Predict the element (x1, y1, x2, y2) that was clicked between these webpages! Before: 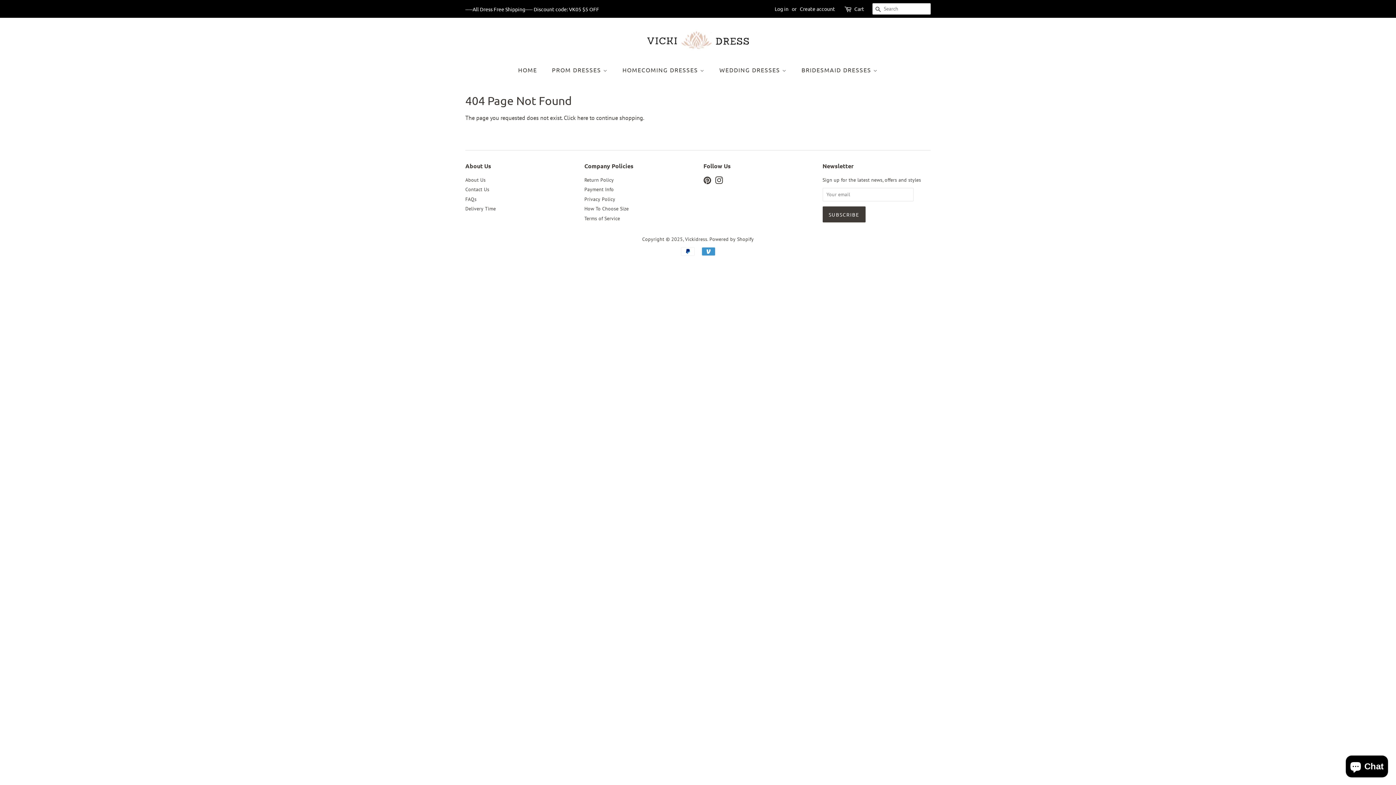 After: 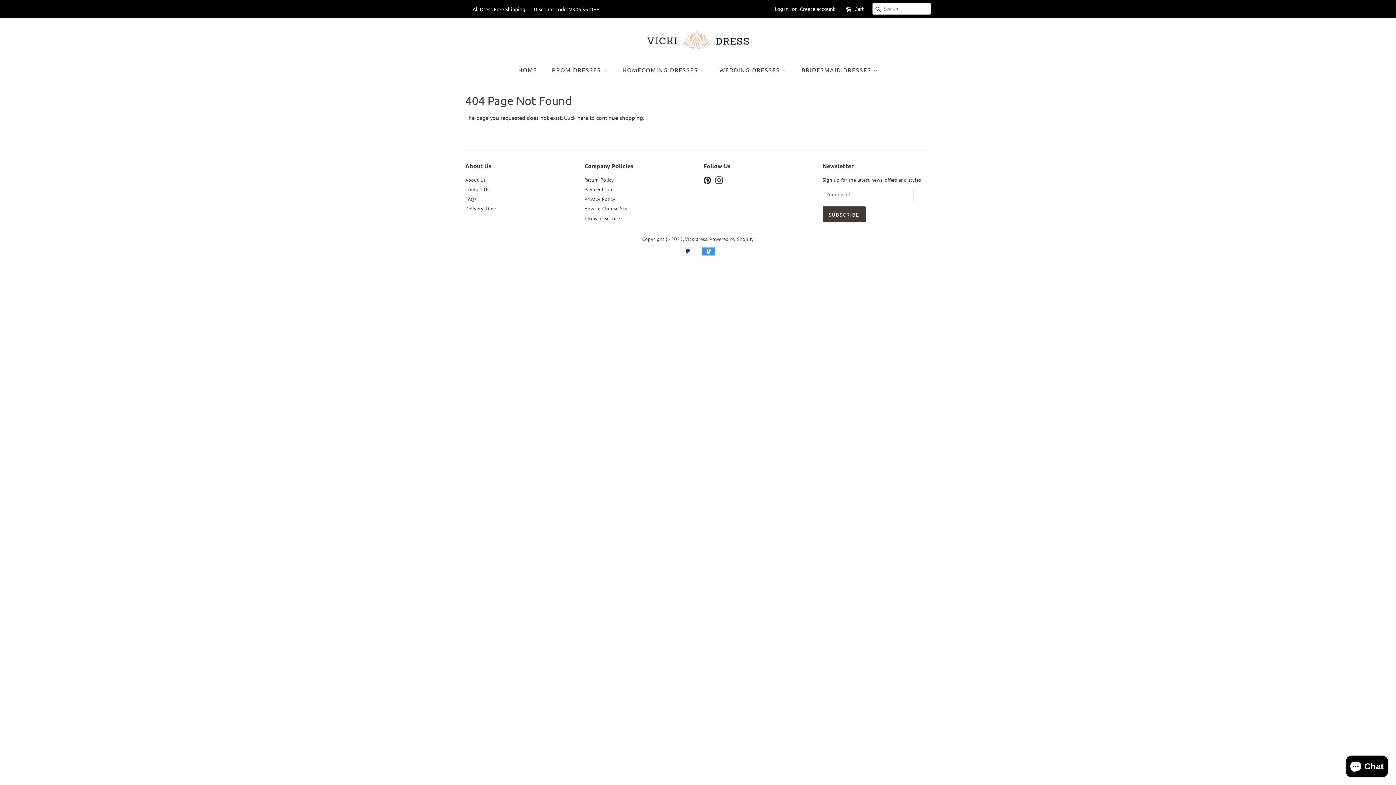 Action: bbox: (703, 178, 711, 185) label: Pinterest